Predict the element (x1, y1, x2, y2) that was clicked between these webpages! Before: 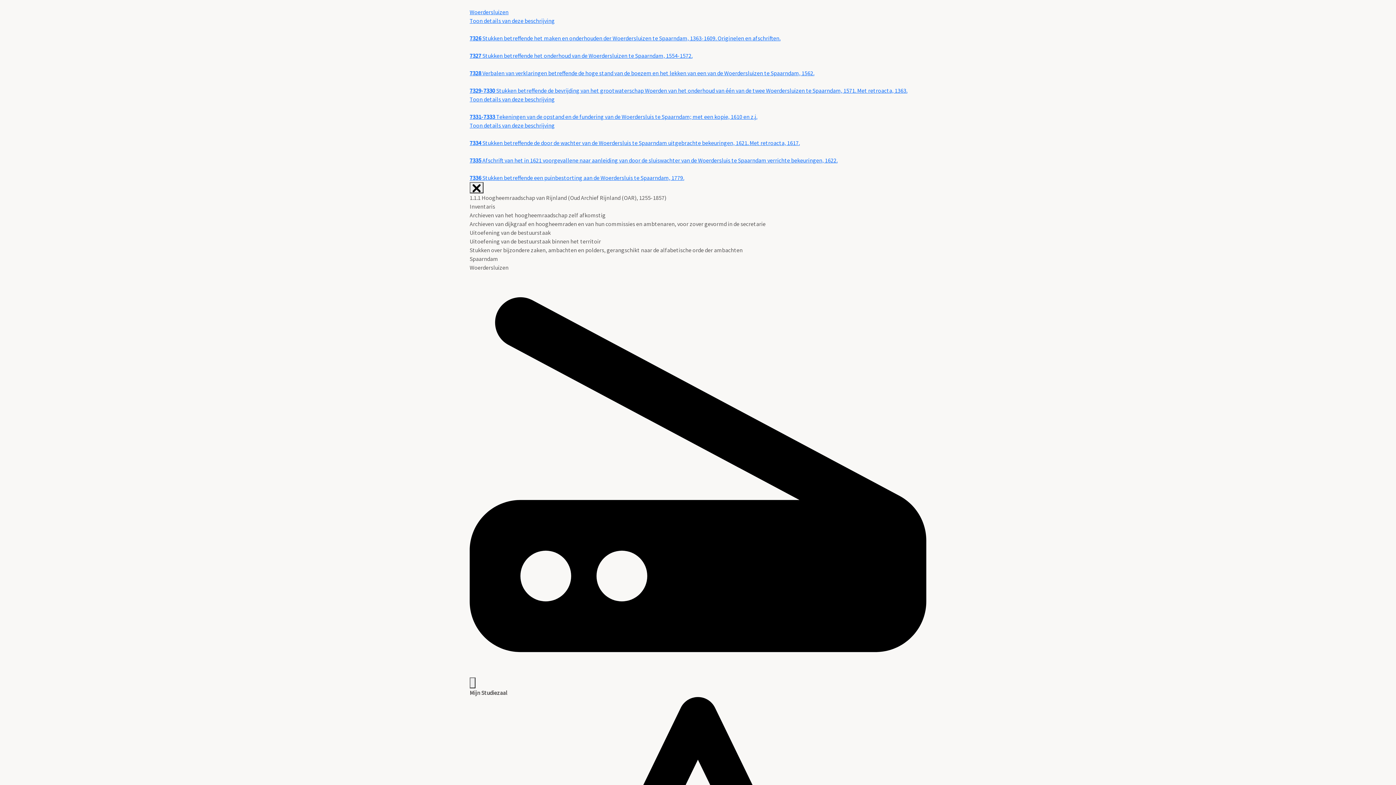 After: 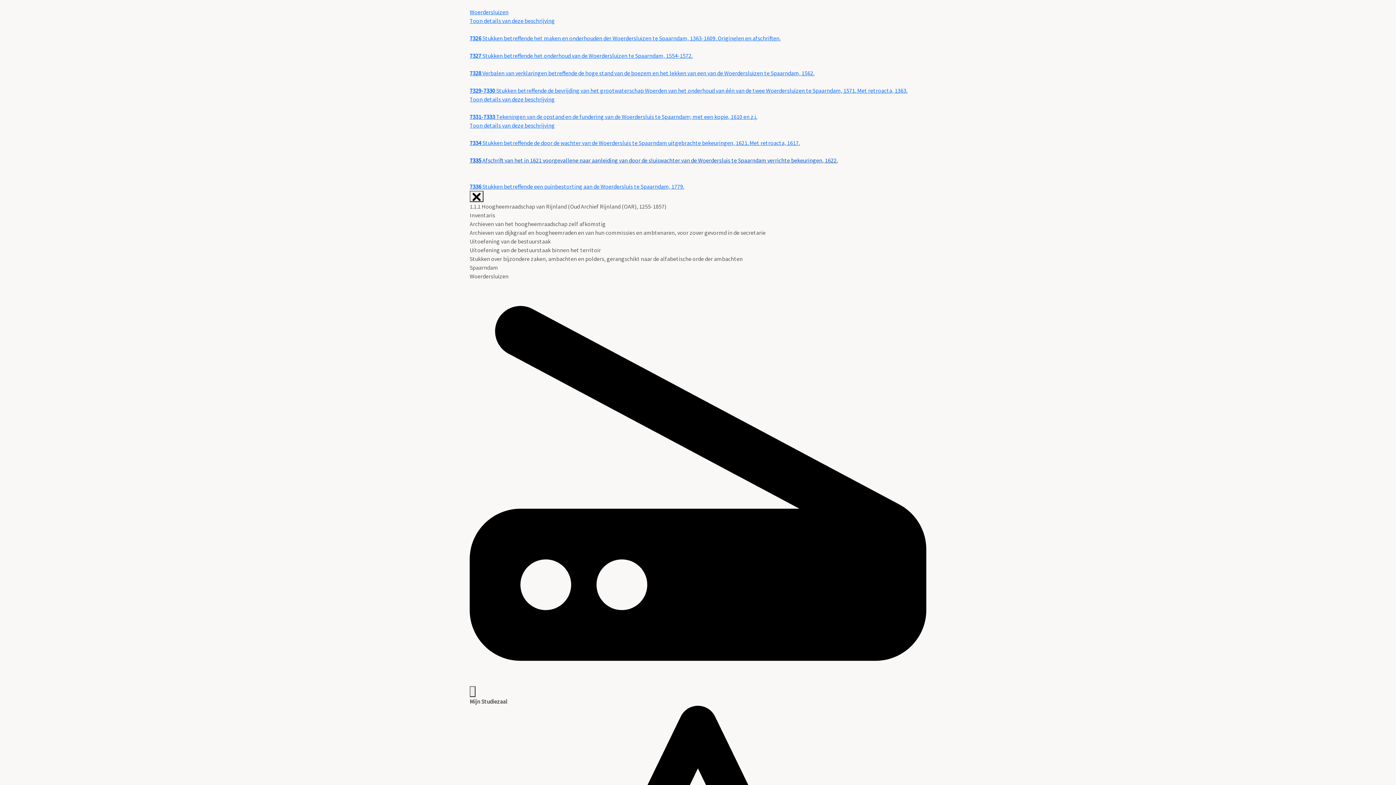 Action: bbox: (469, 156, 837, 163) label: 7335 Afschrift van het in 1621 voorgevallene naar aanleiding van door de sluiswachter van de Woerdersluis te Spaarndam verrichte bekeuringen, 1622.